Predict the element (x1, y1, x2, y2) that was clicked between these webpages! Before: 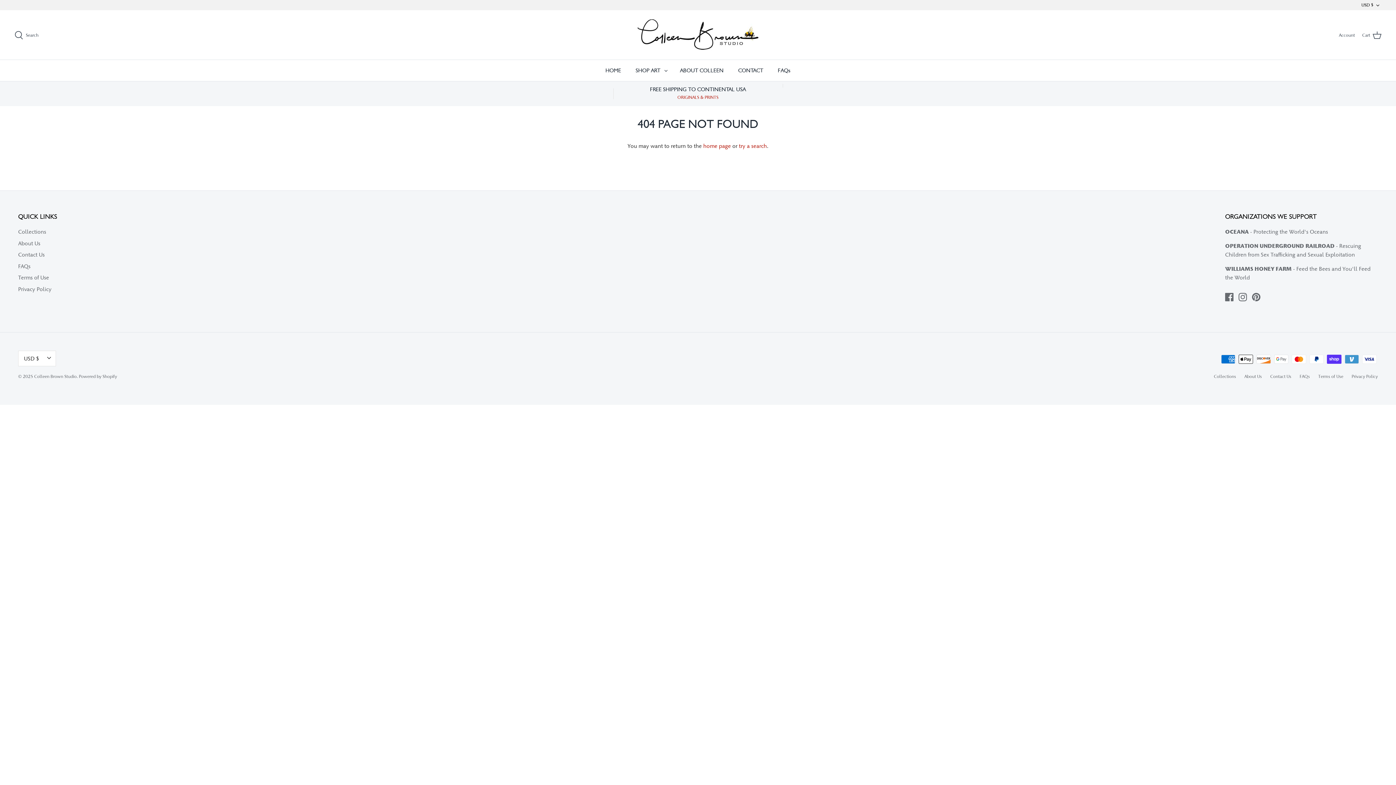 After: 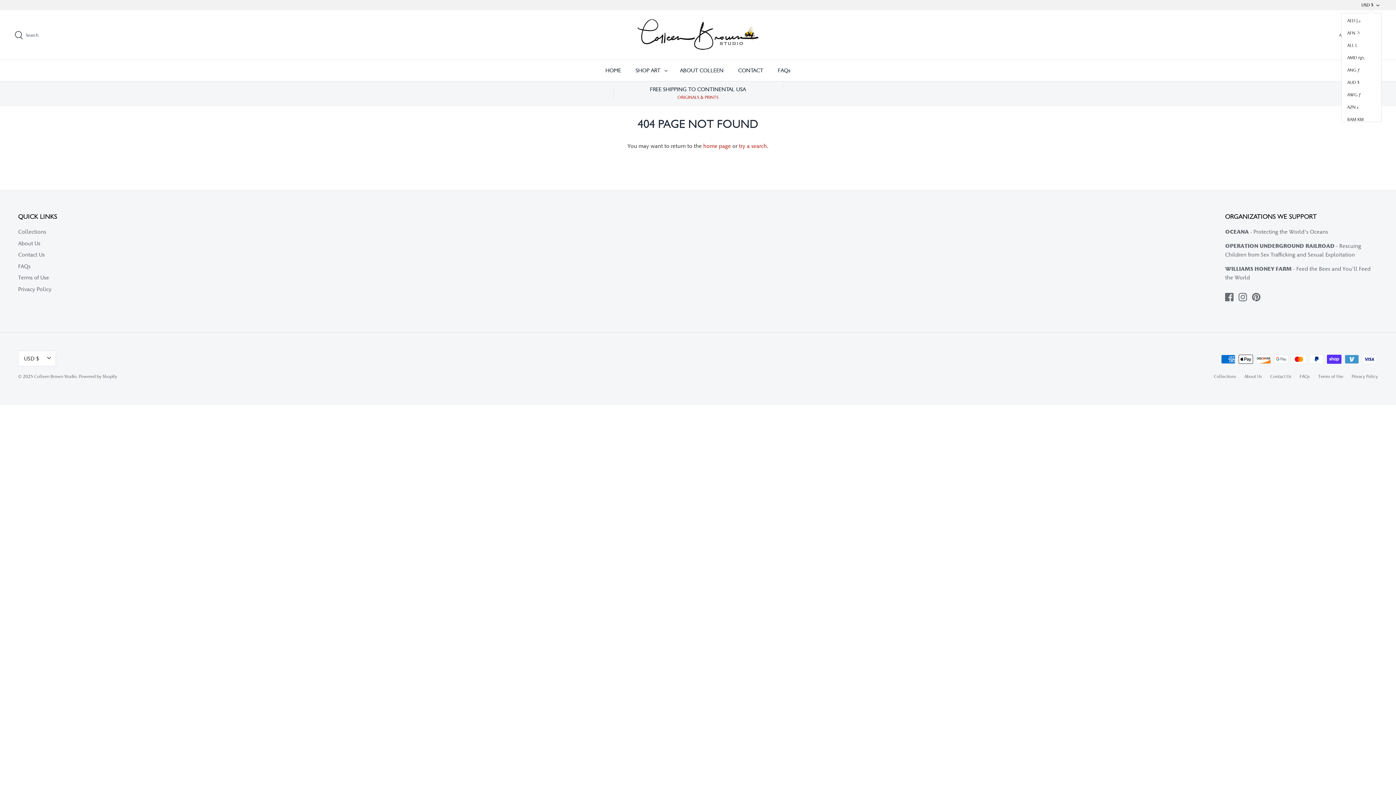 Action: bbox: (1361, 0, 1381, 10) label: USD $